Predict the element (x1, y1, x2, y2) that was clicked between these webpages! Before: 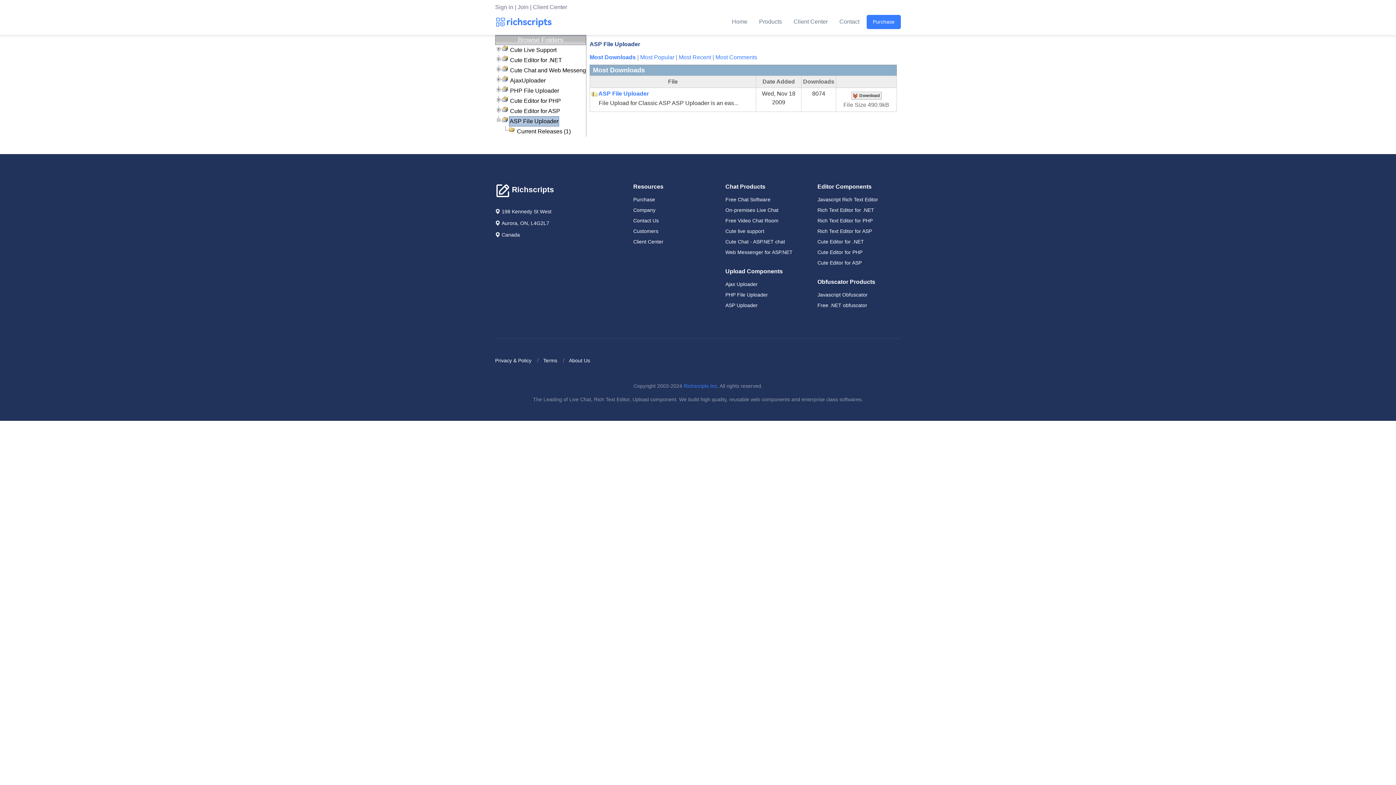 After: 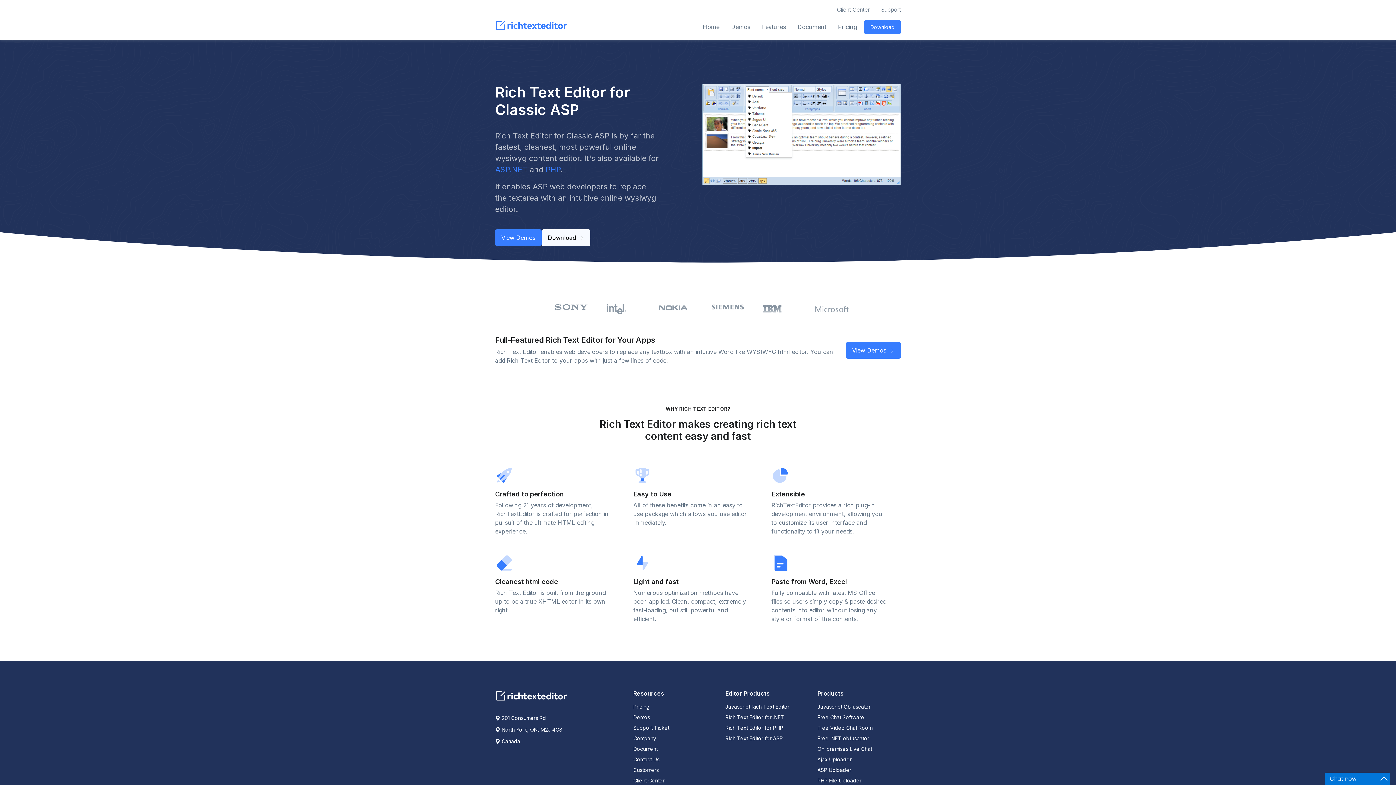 Action: bbox: (817, 227, 901, 235) label: Rich Text Editor for ASP